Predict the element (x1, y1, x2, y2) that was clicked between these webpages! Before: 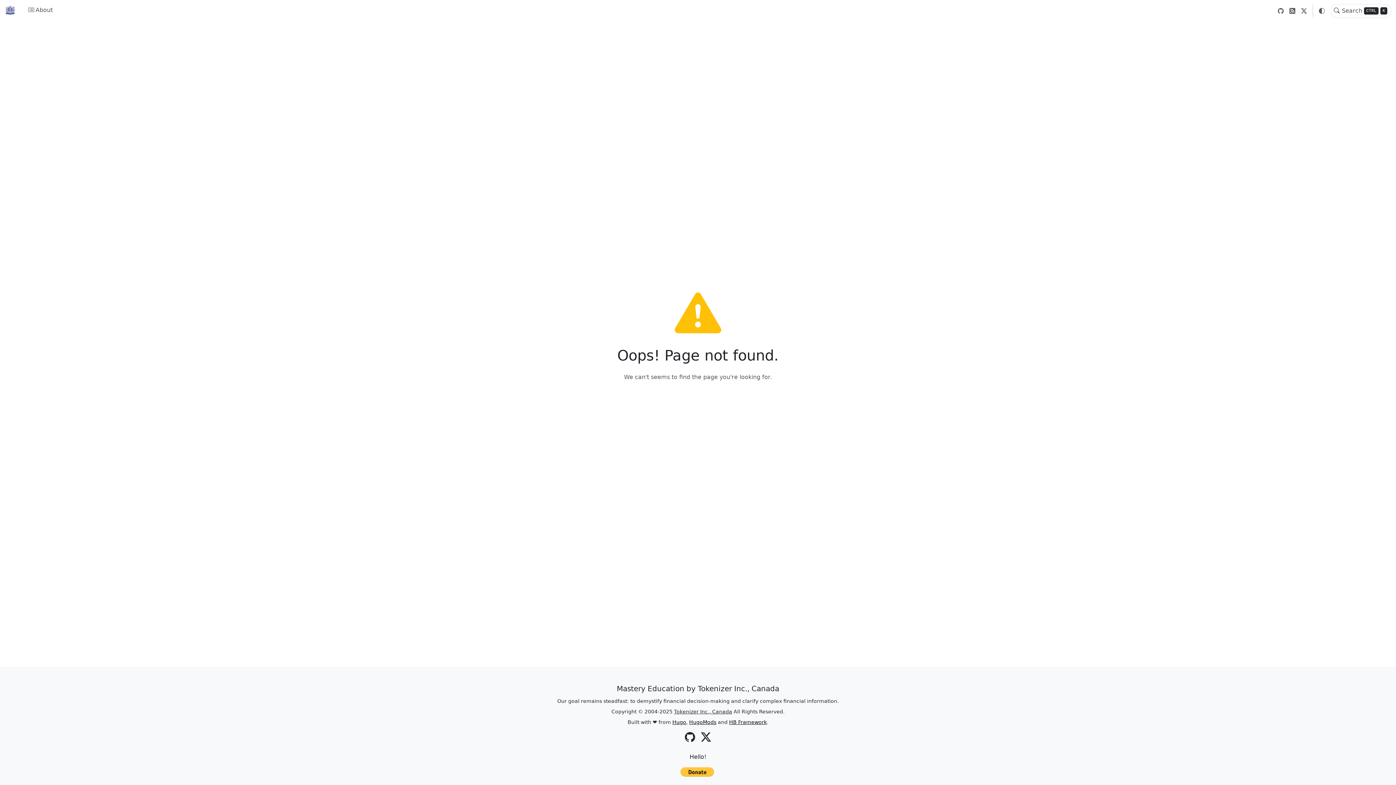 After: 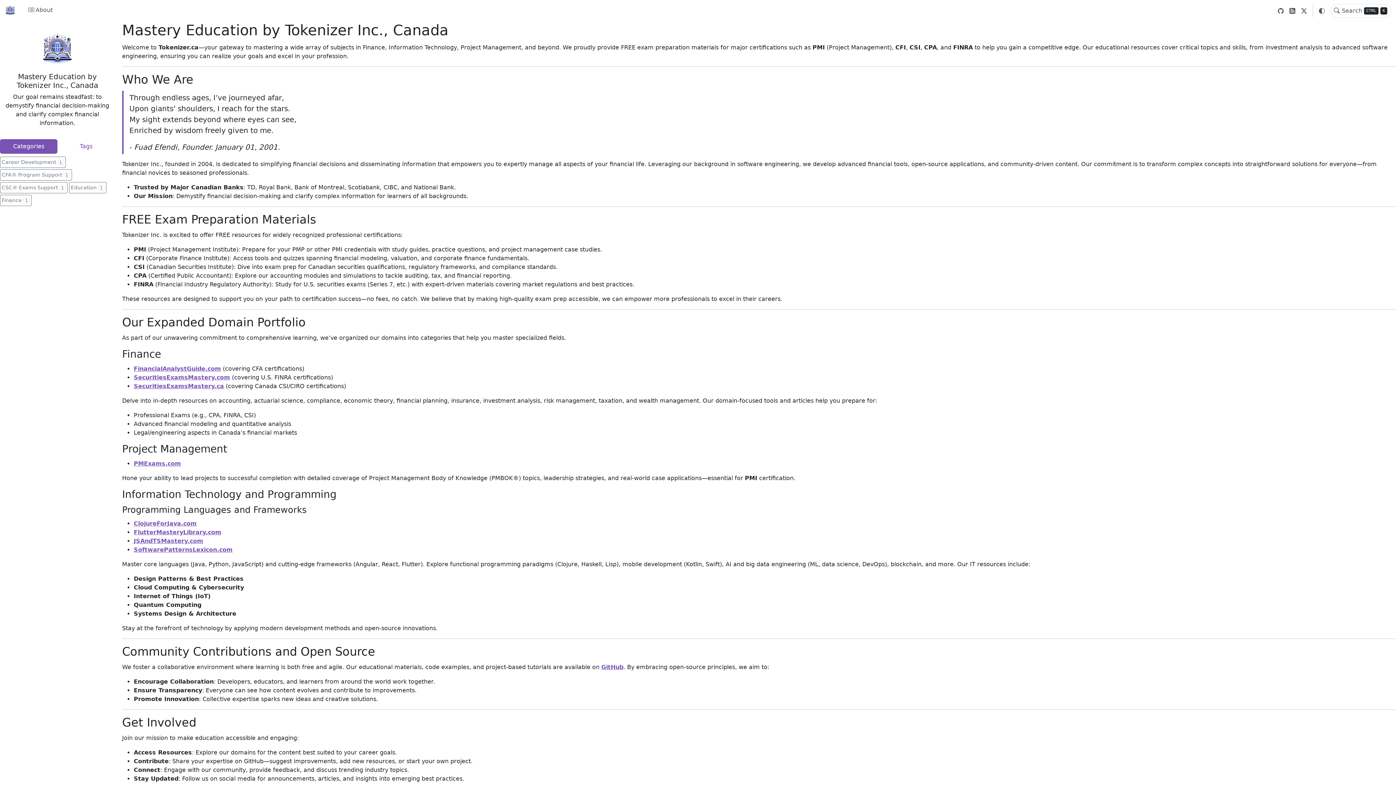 Action: bbox: (4, 3, 18, 17)